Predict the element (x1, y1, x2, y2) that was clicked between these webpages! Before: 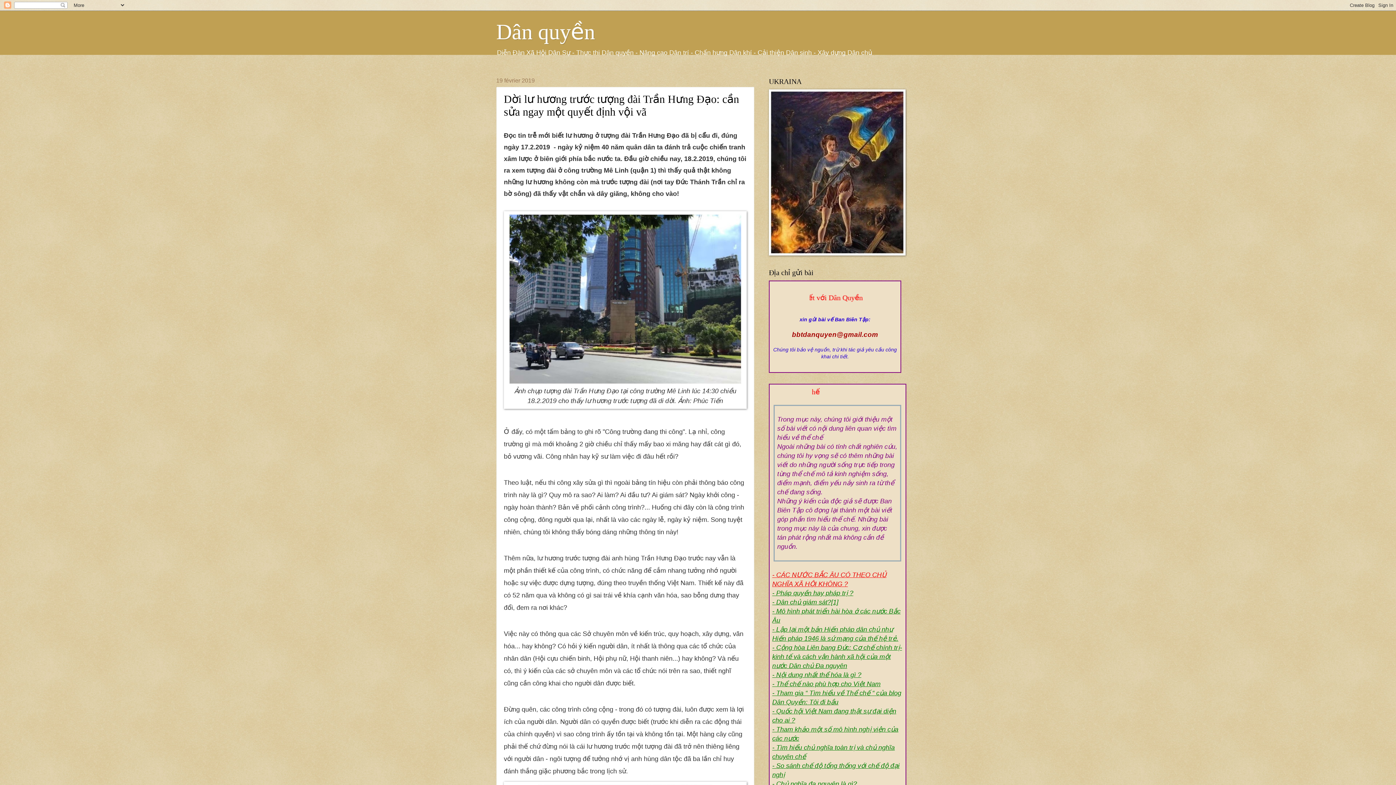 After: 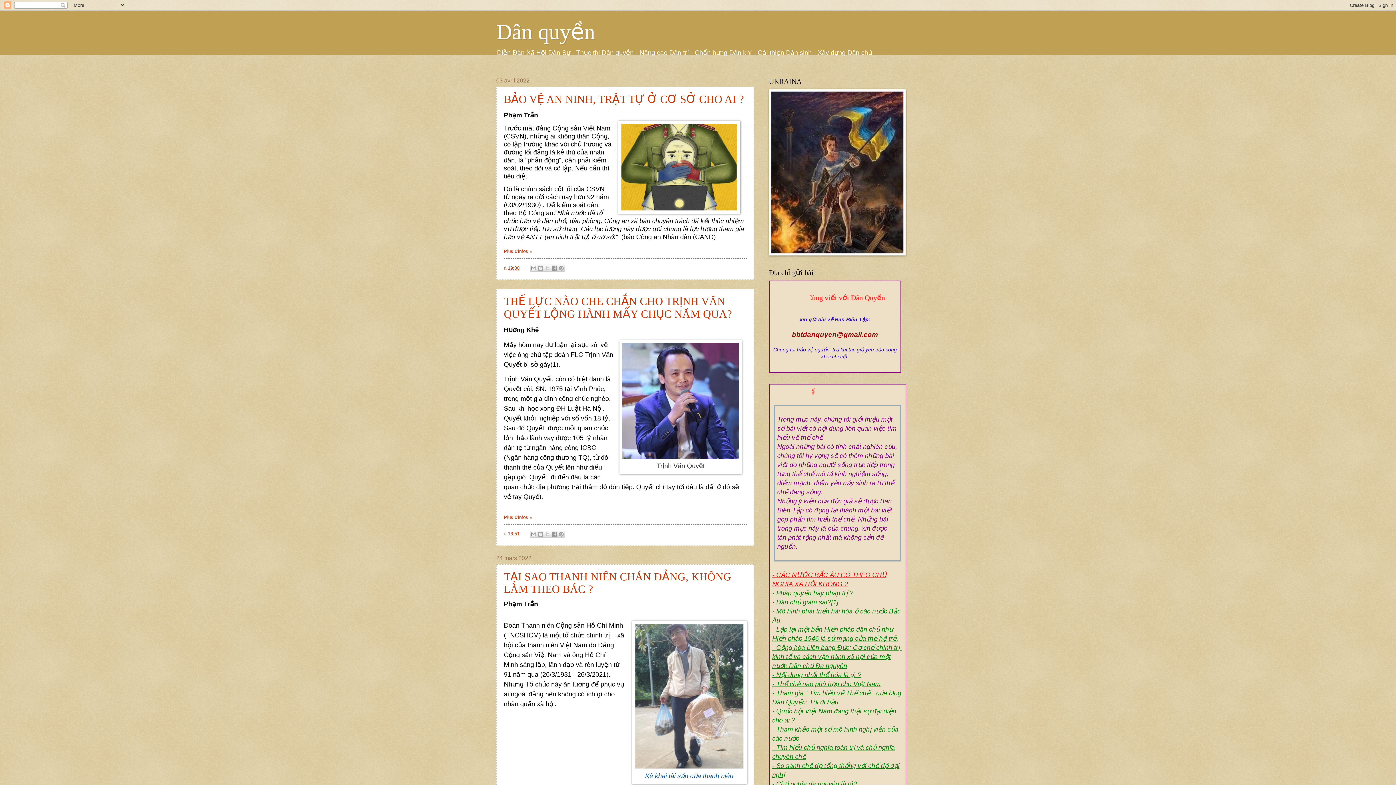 Action: bbox: (496, 20, 595, 44) label: Dân quyền